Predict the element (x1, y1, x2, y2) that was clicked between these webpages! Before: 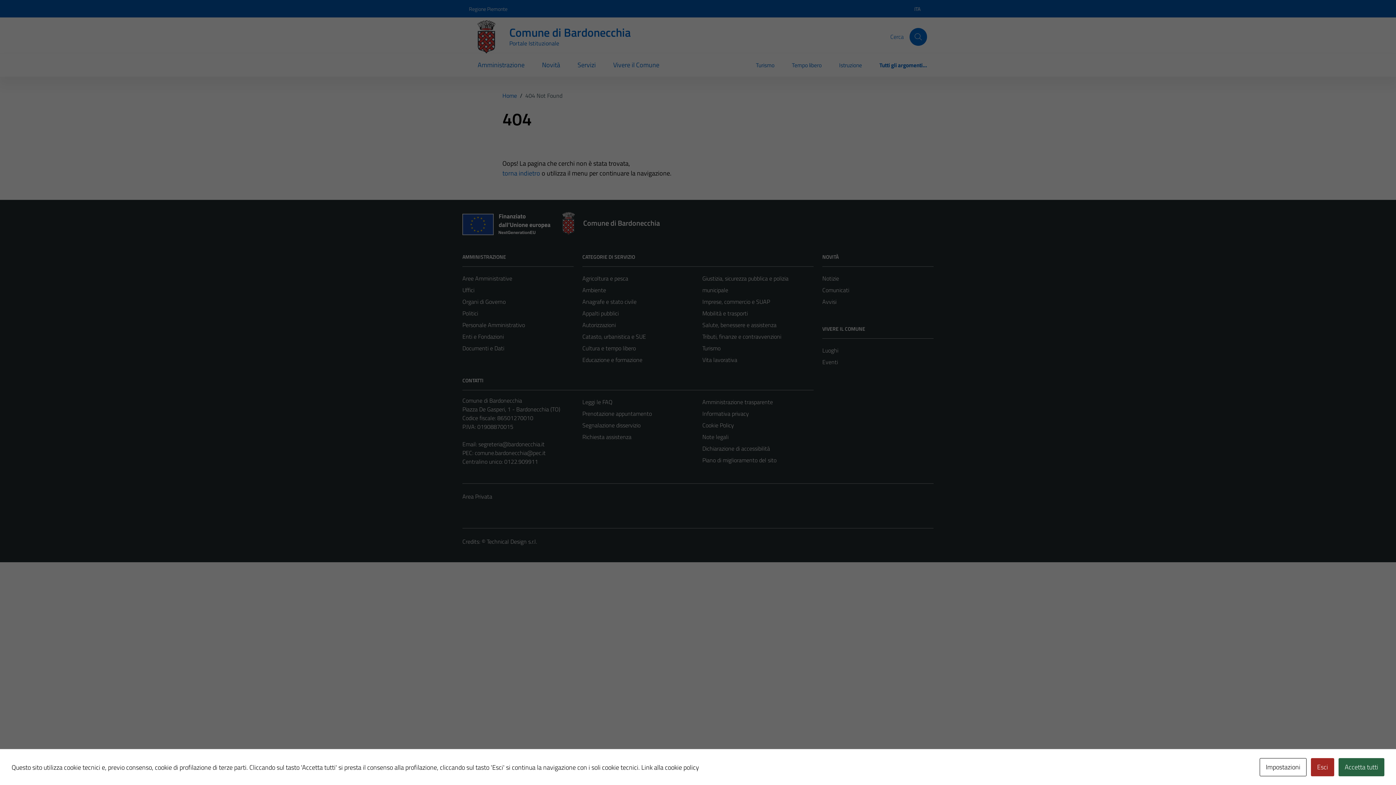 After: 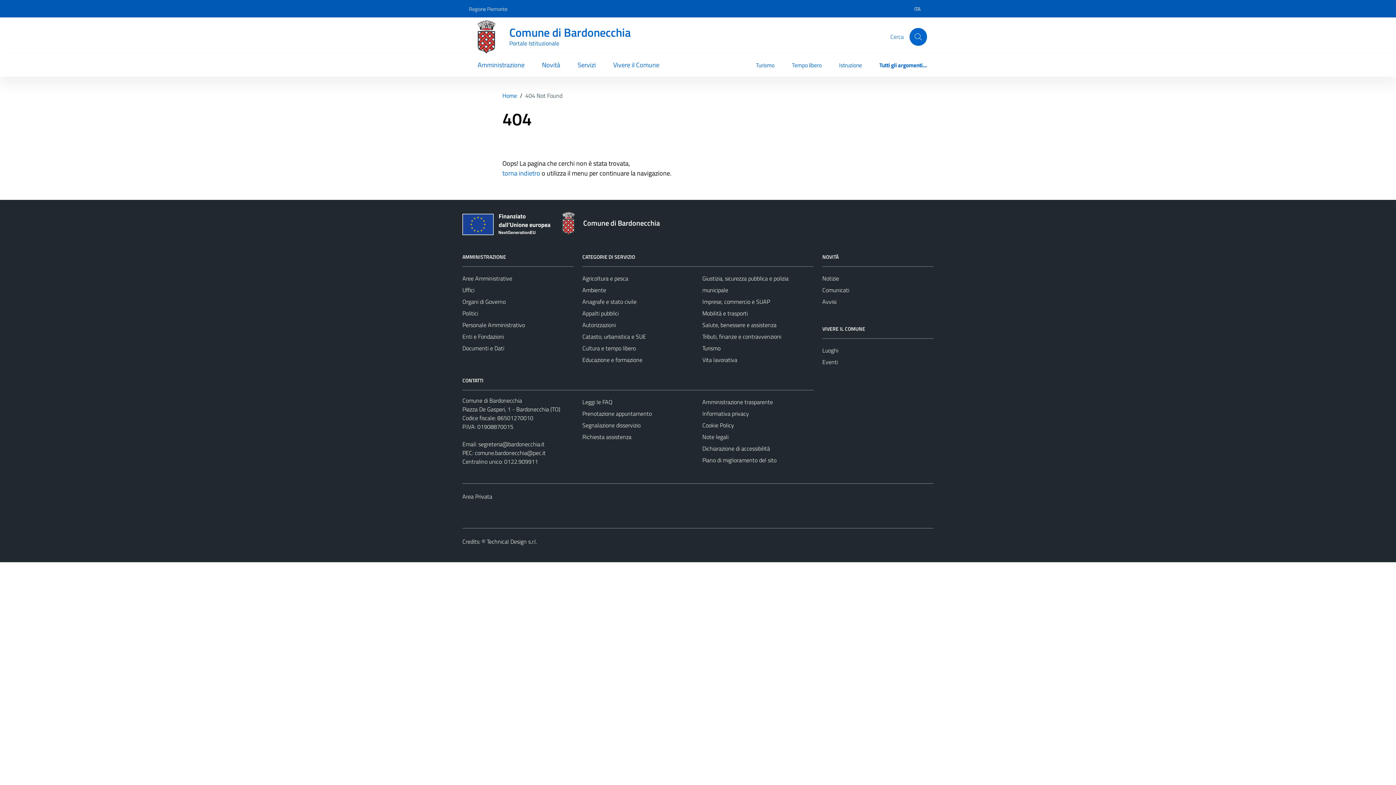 Action: label: Accetta tutti bbox: (1338, 758, 1384, 776)